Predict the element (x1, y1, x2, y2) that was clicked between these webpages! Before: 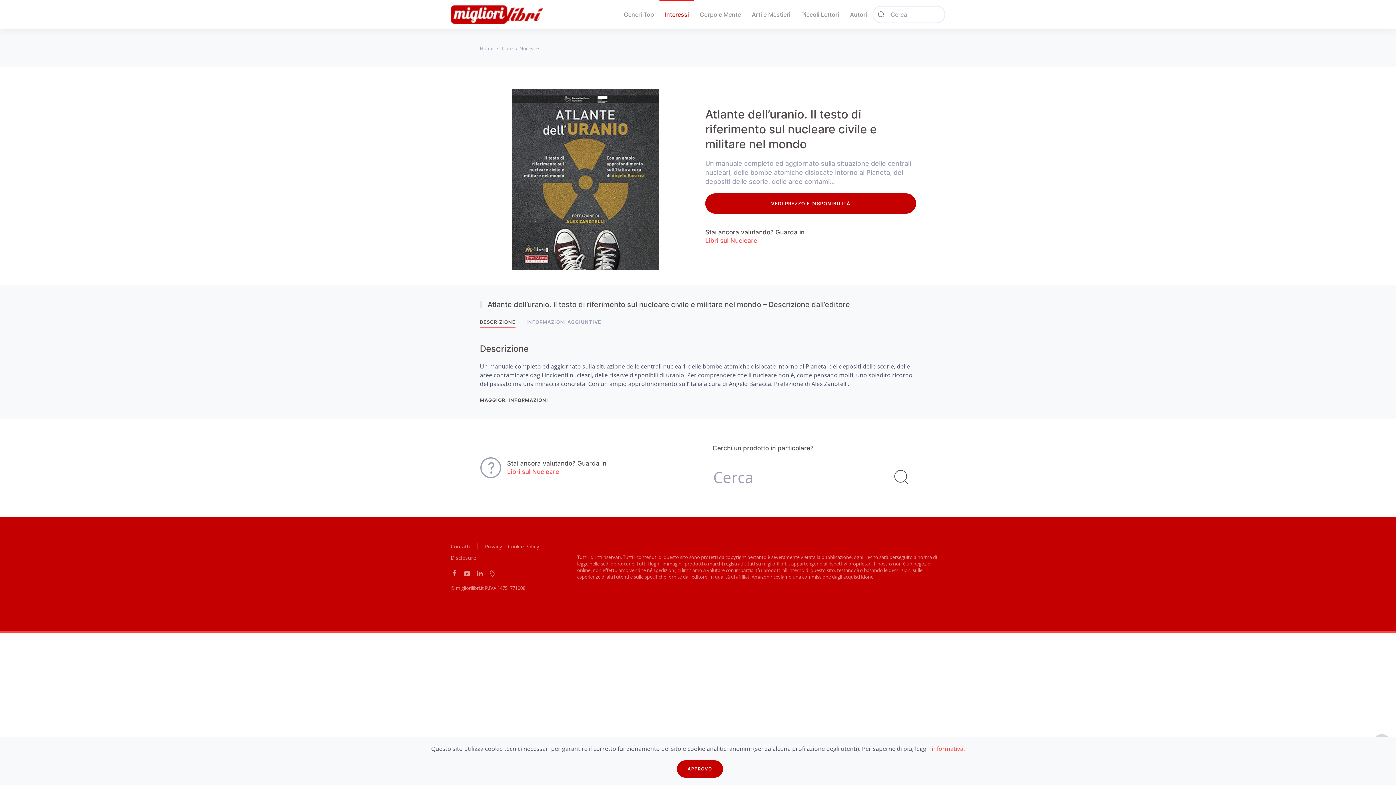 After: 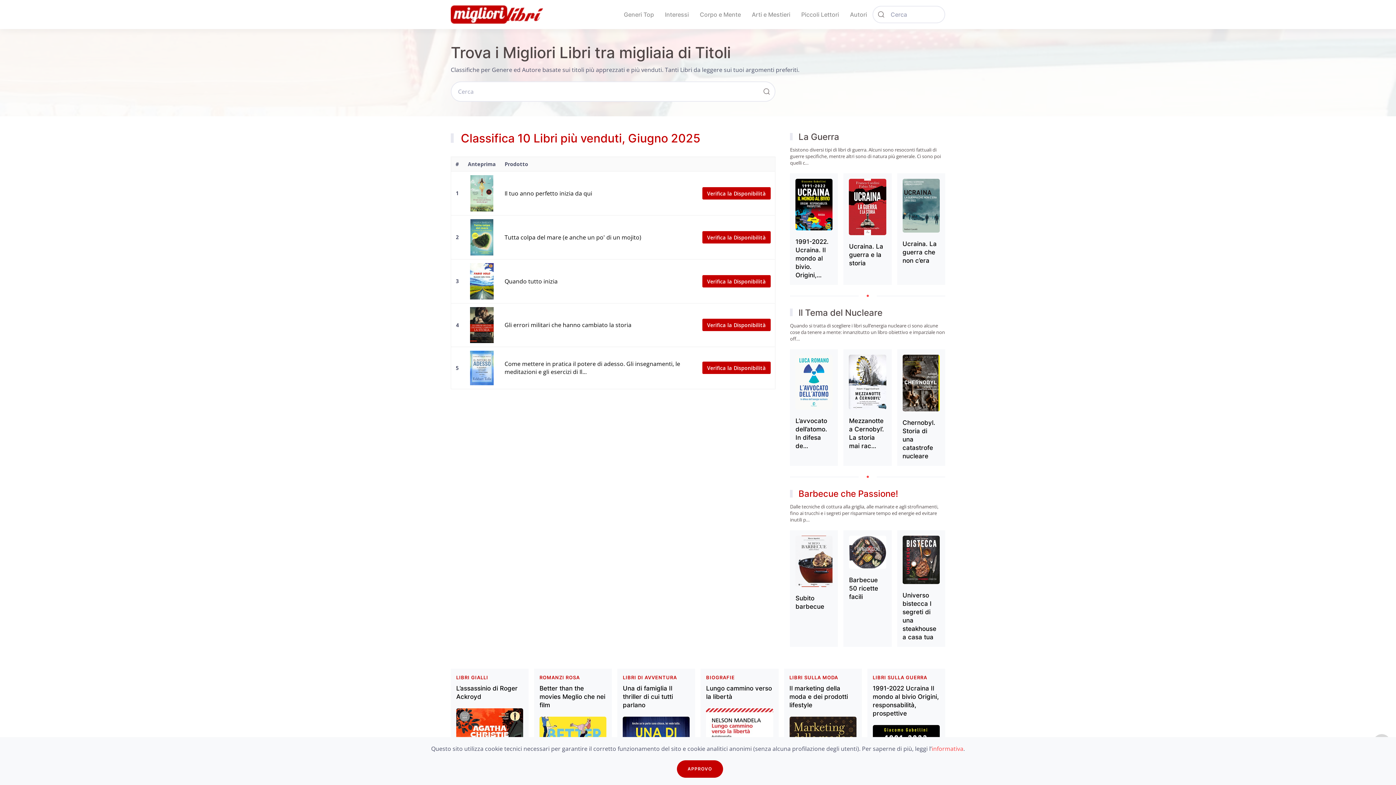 Action: label: Home bbox: (480, 45, 493, 51)